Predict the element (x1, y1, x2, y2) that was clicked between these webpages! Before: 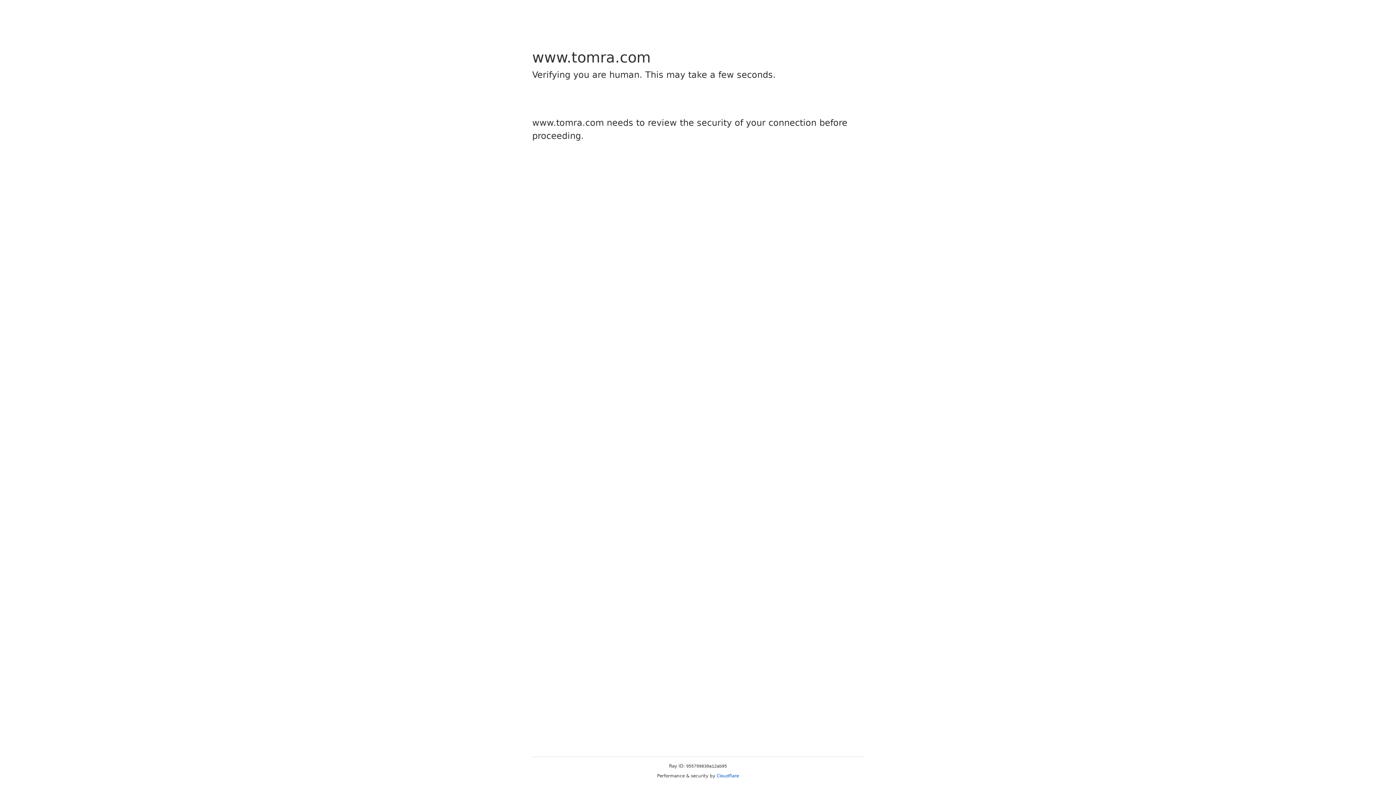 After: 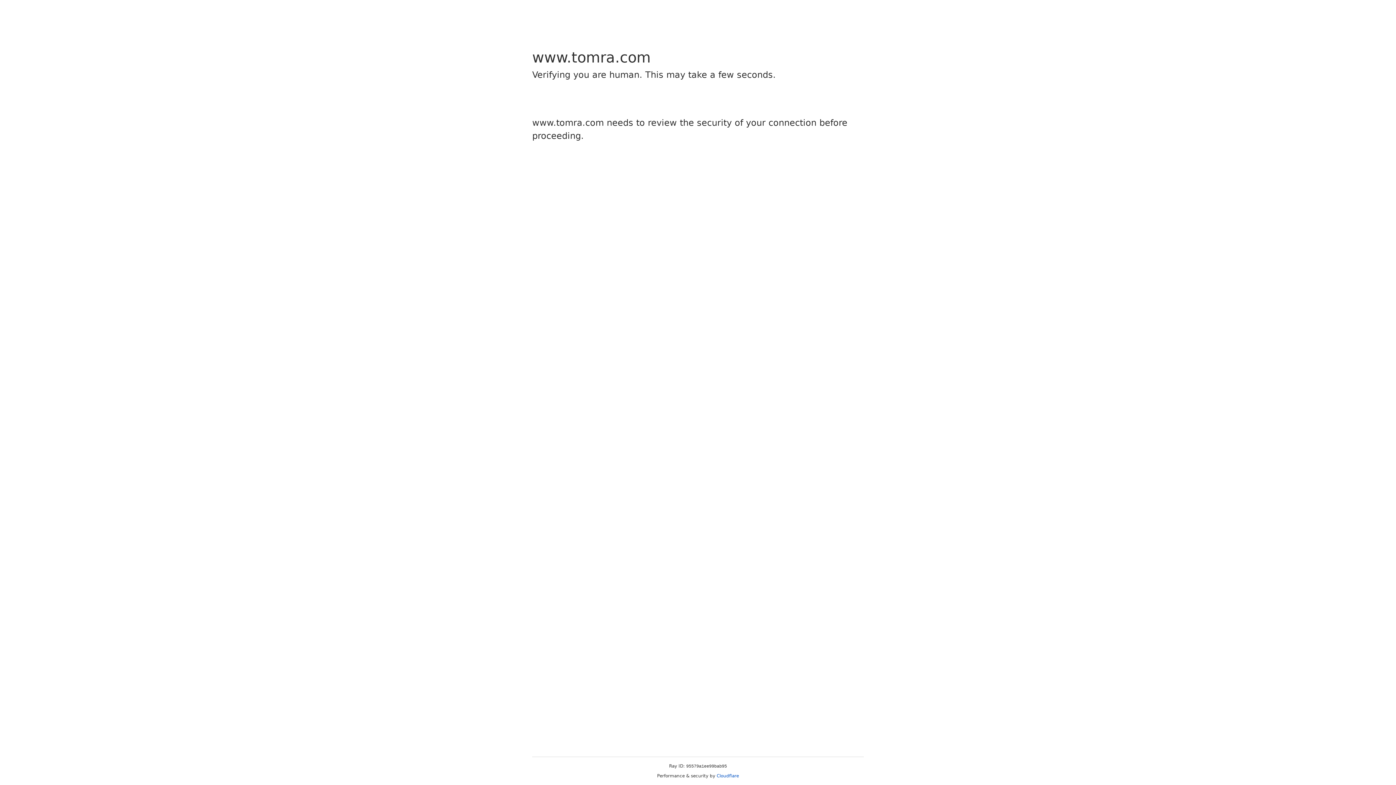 Action: label: Cloudflare bbox: (716, 773, 739, 778)